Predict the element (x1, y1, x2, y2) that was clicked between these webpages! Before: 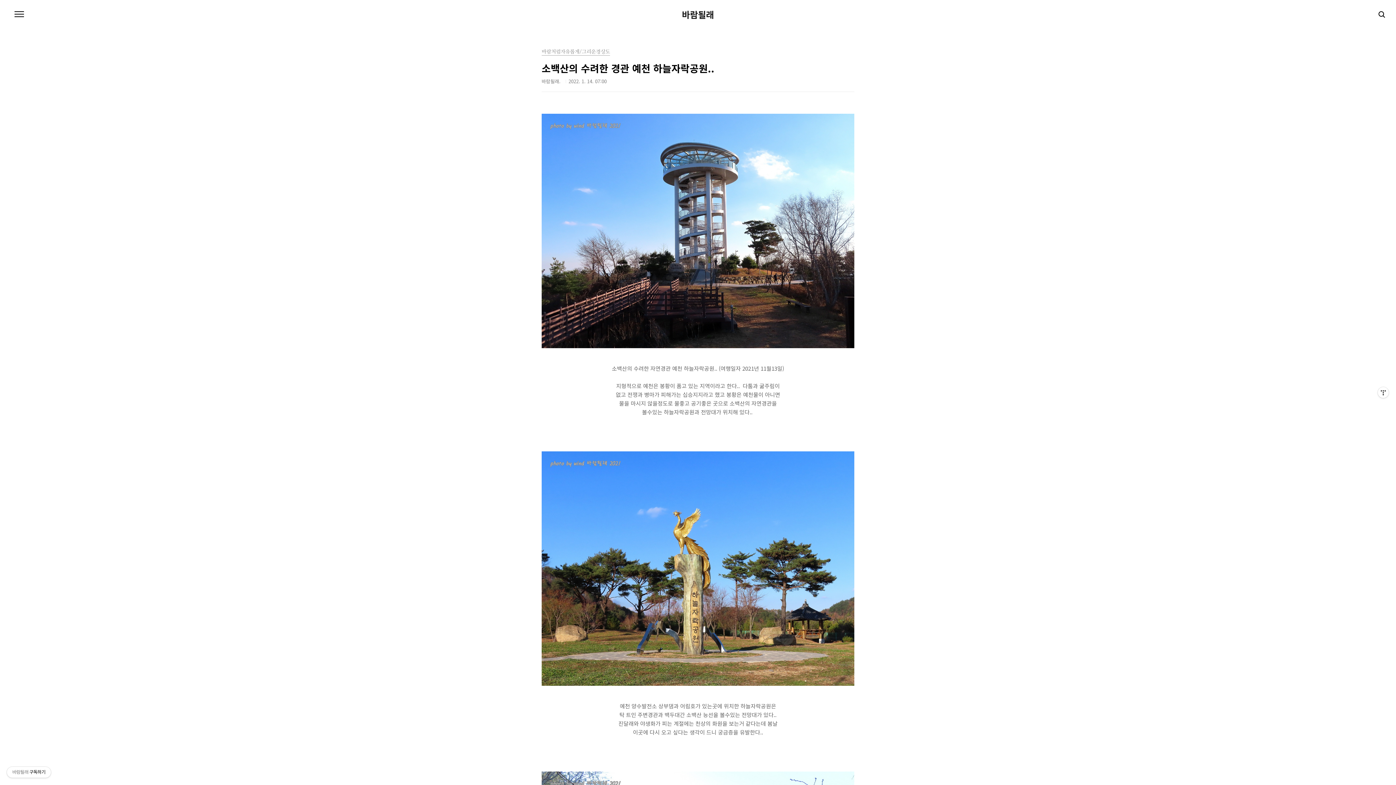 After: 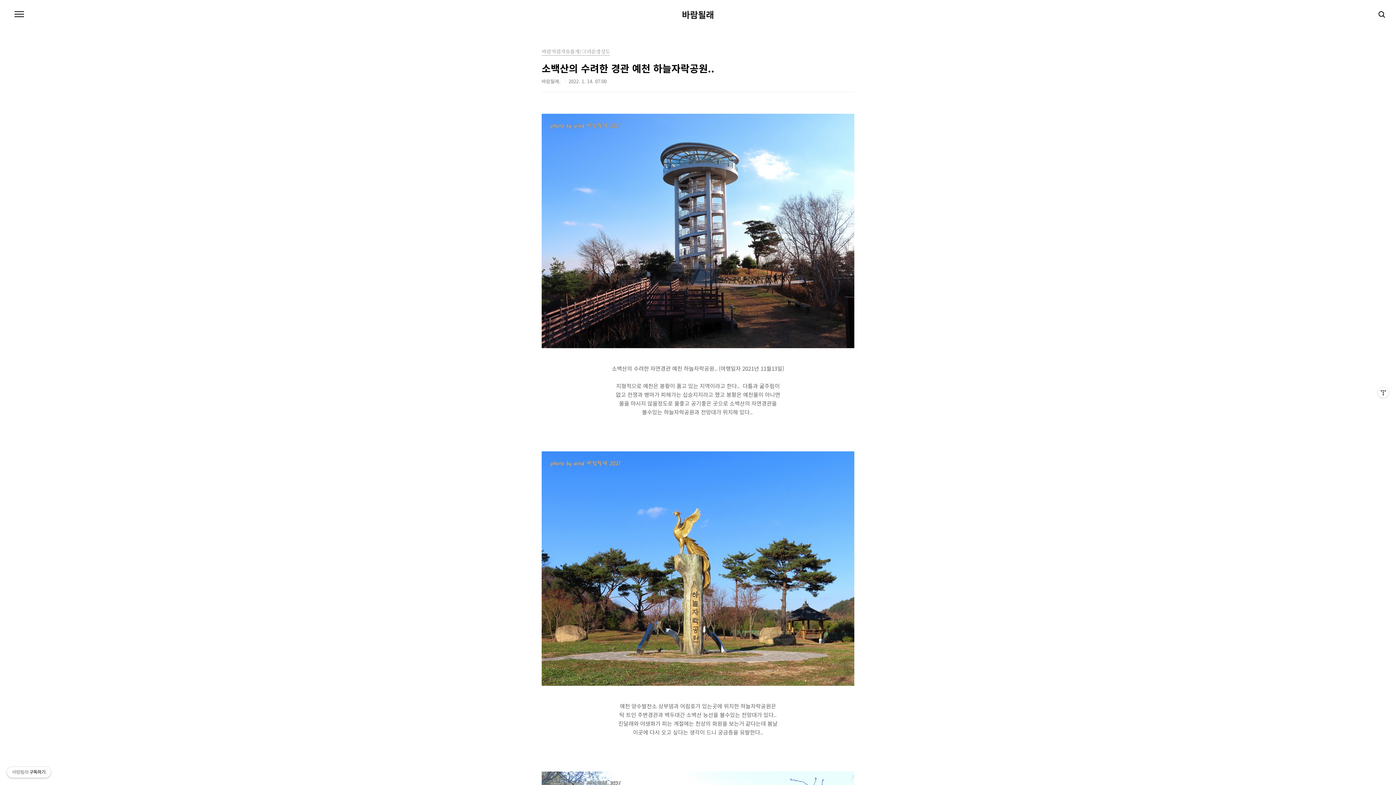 Action: label: 바람될래구독하기 bbox: (6, 767, 50, 778)